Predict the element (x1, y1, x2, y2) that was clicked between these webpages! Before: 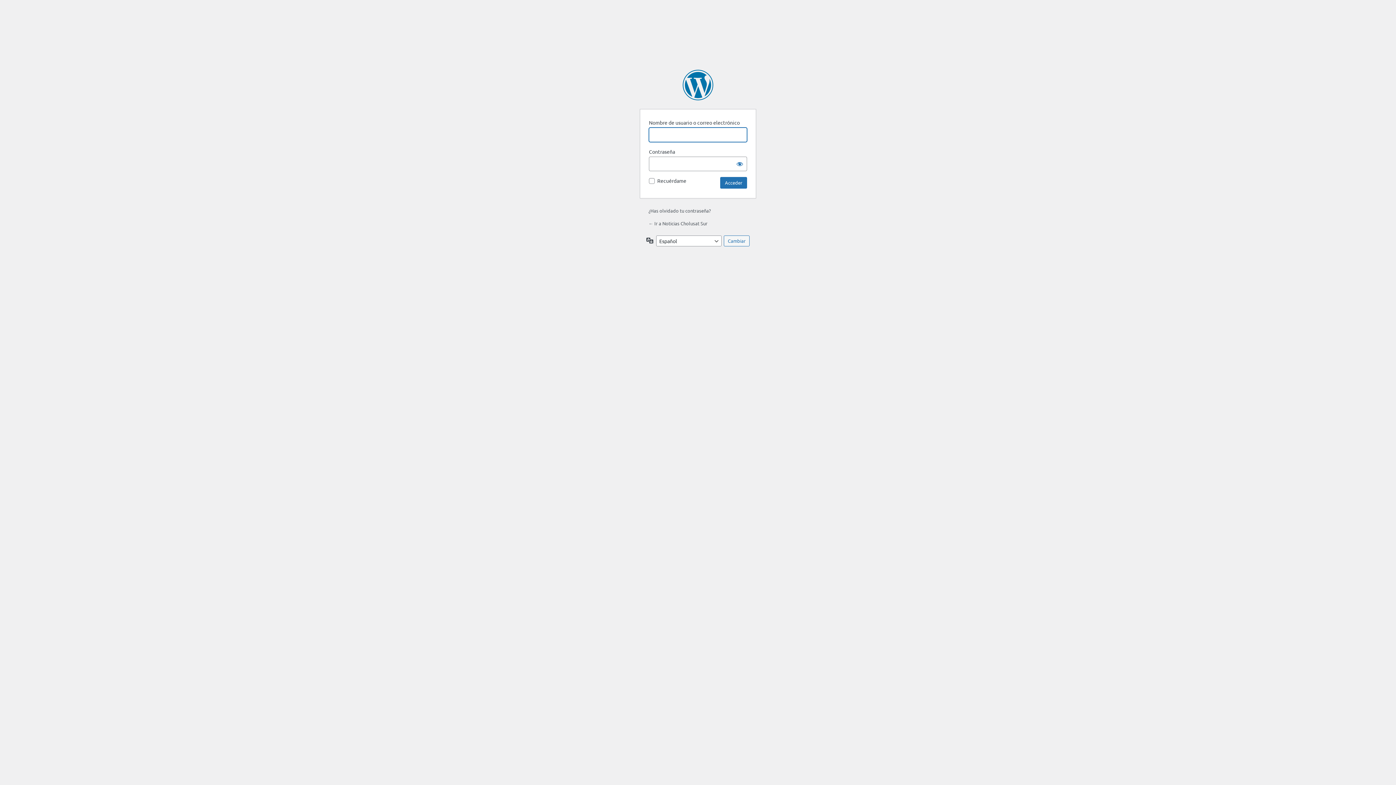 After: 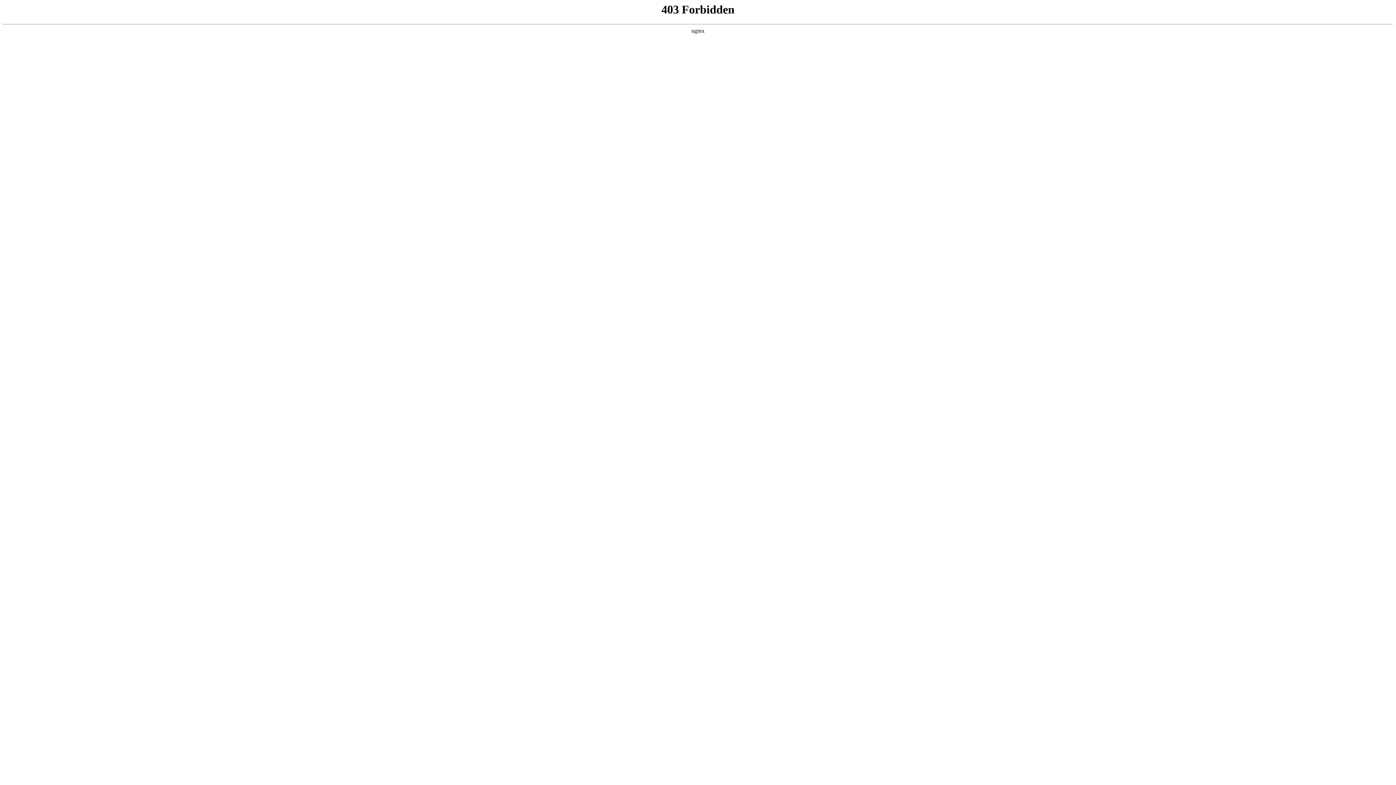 Action: label: Funciona con WordPress bbox: (682, 69, 713, 100)